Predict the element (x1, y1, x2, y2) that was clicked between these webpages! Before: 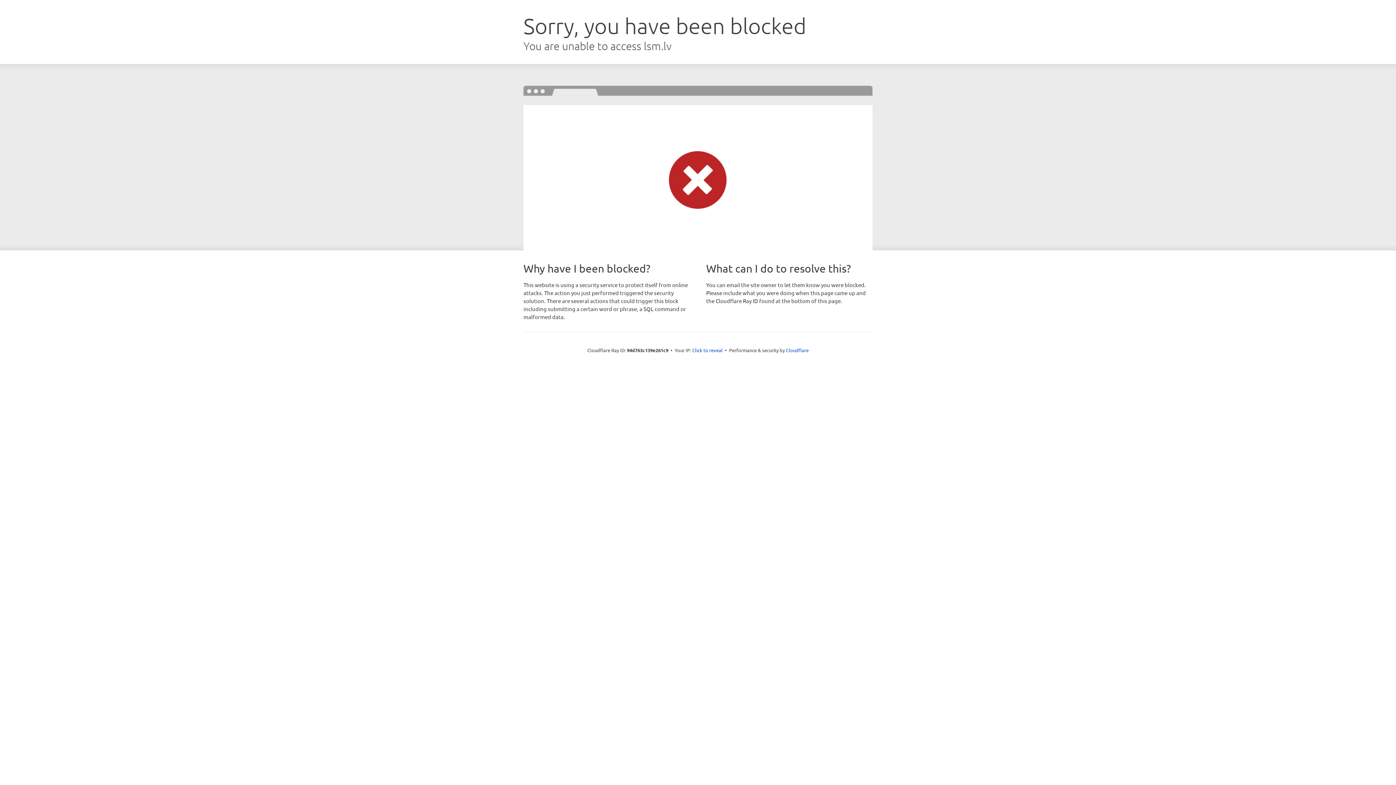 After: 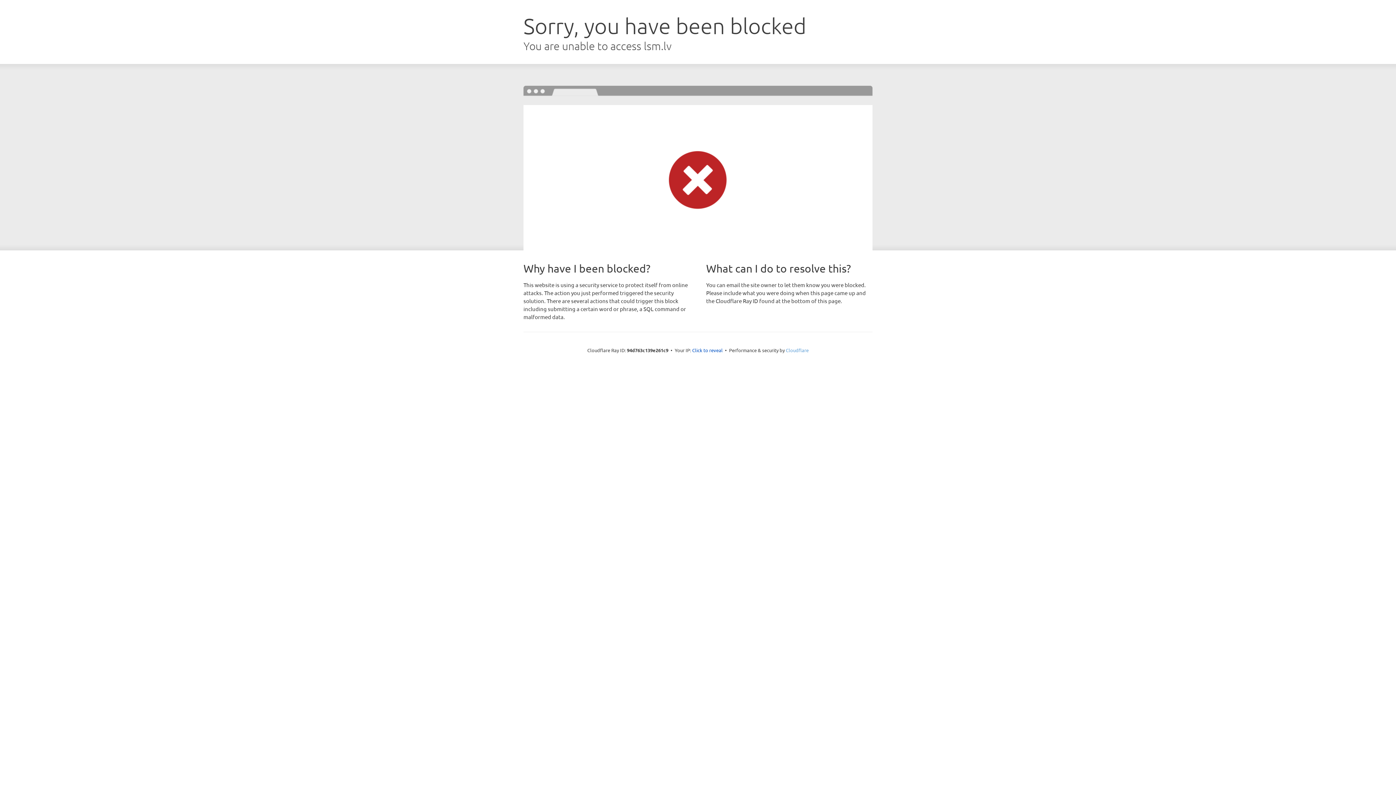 Action: label: Cloudflare bbox: (786, 347, 808, 353)